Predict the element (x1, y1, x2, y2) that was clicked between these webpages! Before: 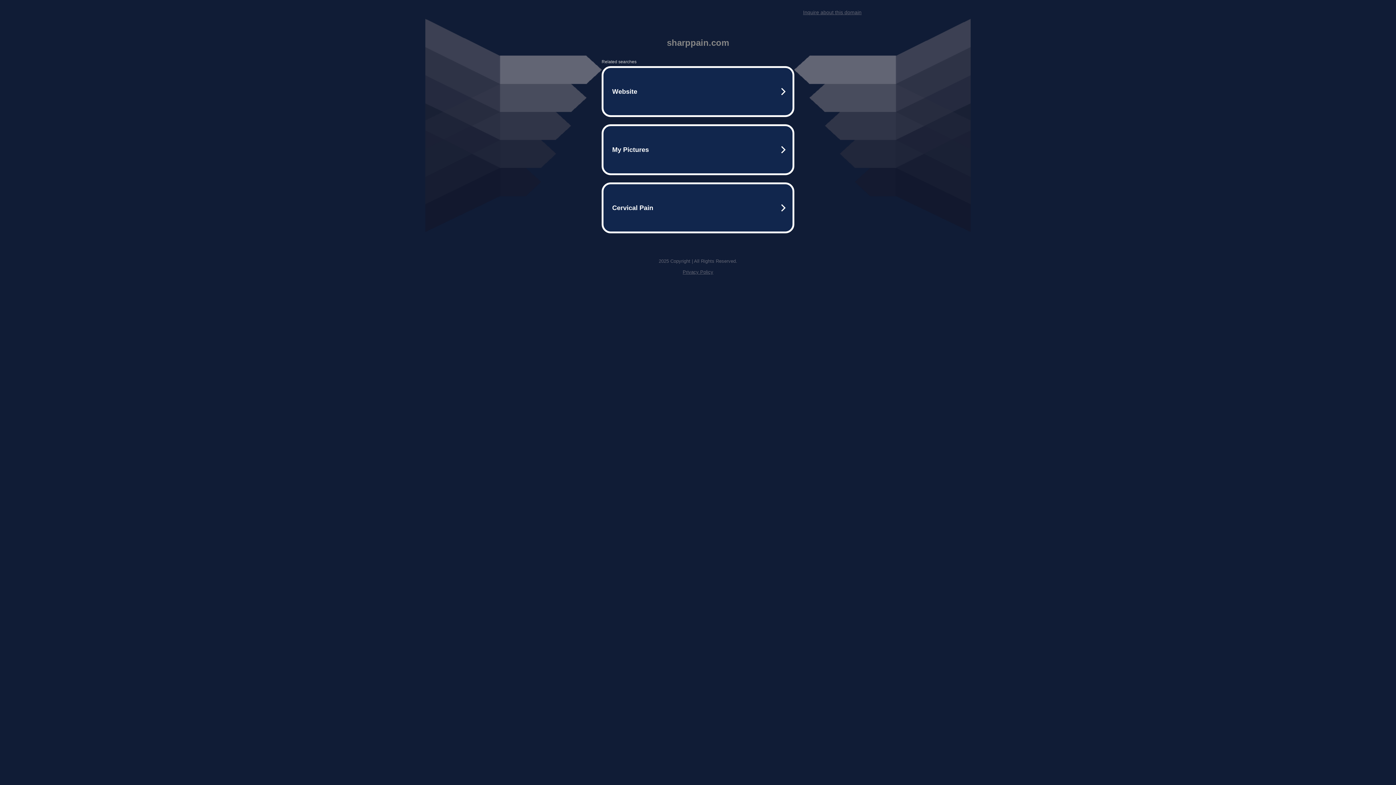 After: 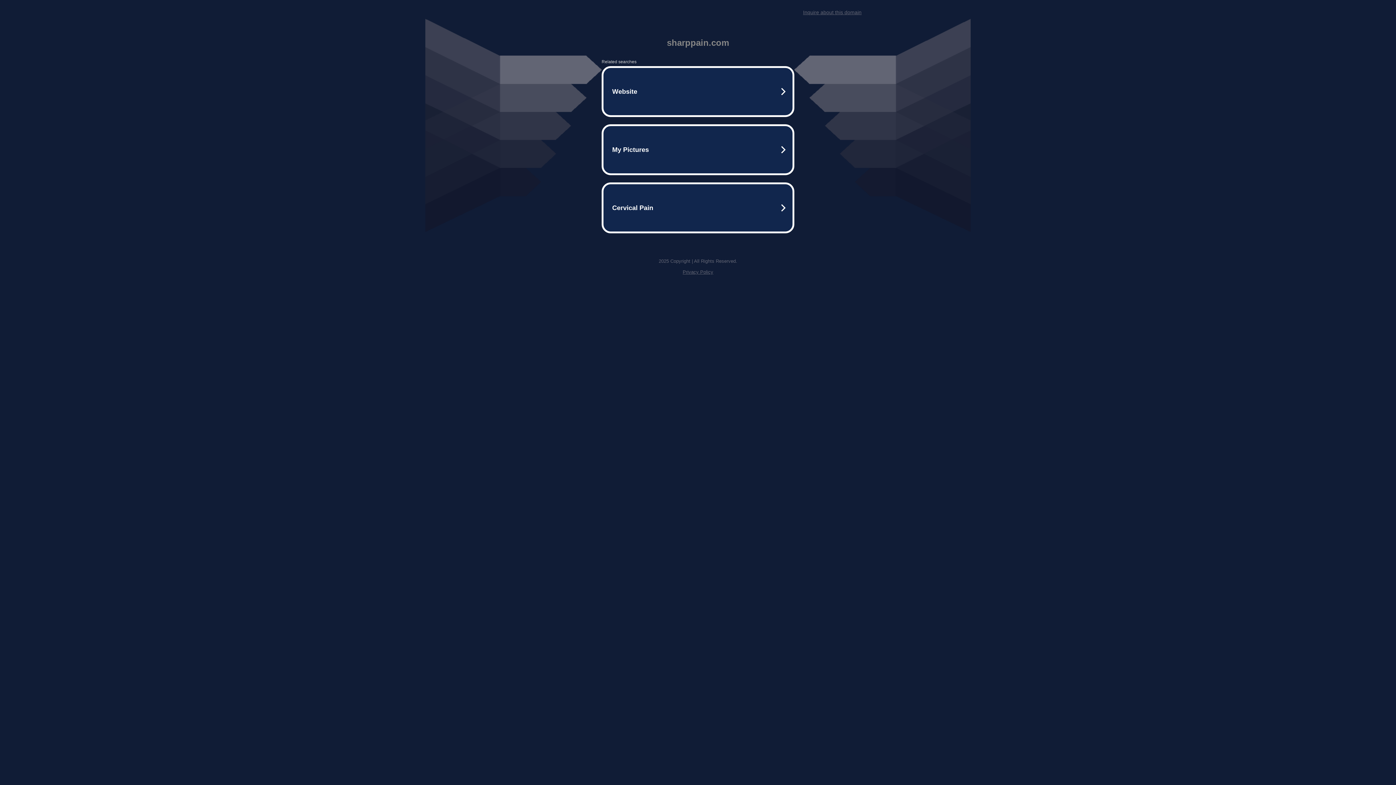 Action: label: Privacy Policy bbox: (682, 269, 713, 274)